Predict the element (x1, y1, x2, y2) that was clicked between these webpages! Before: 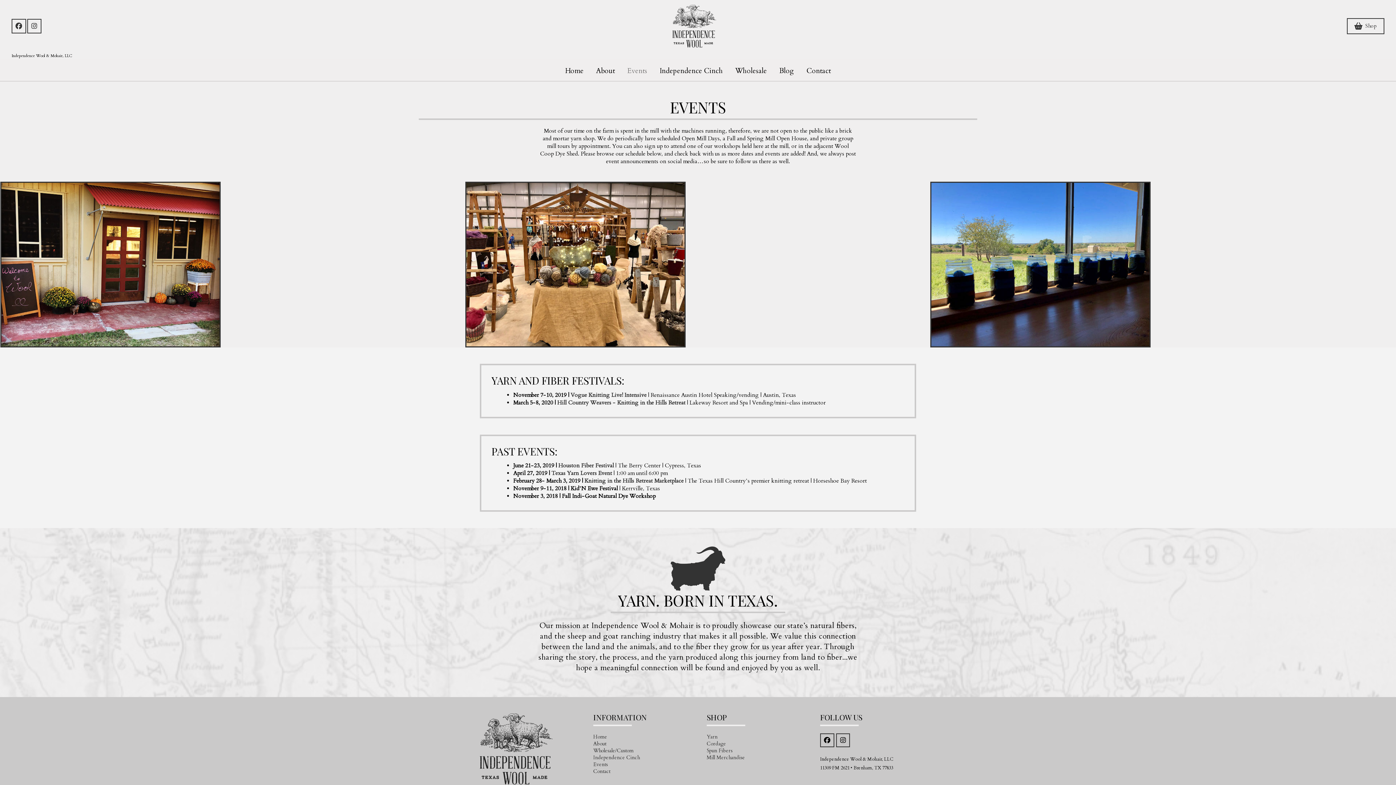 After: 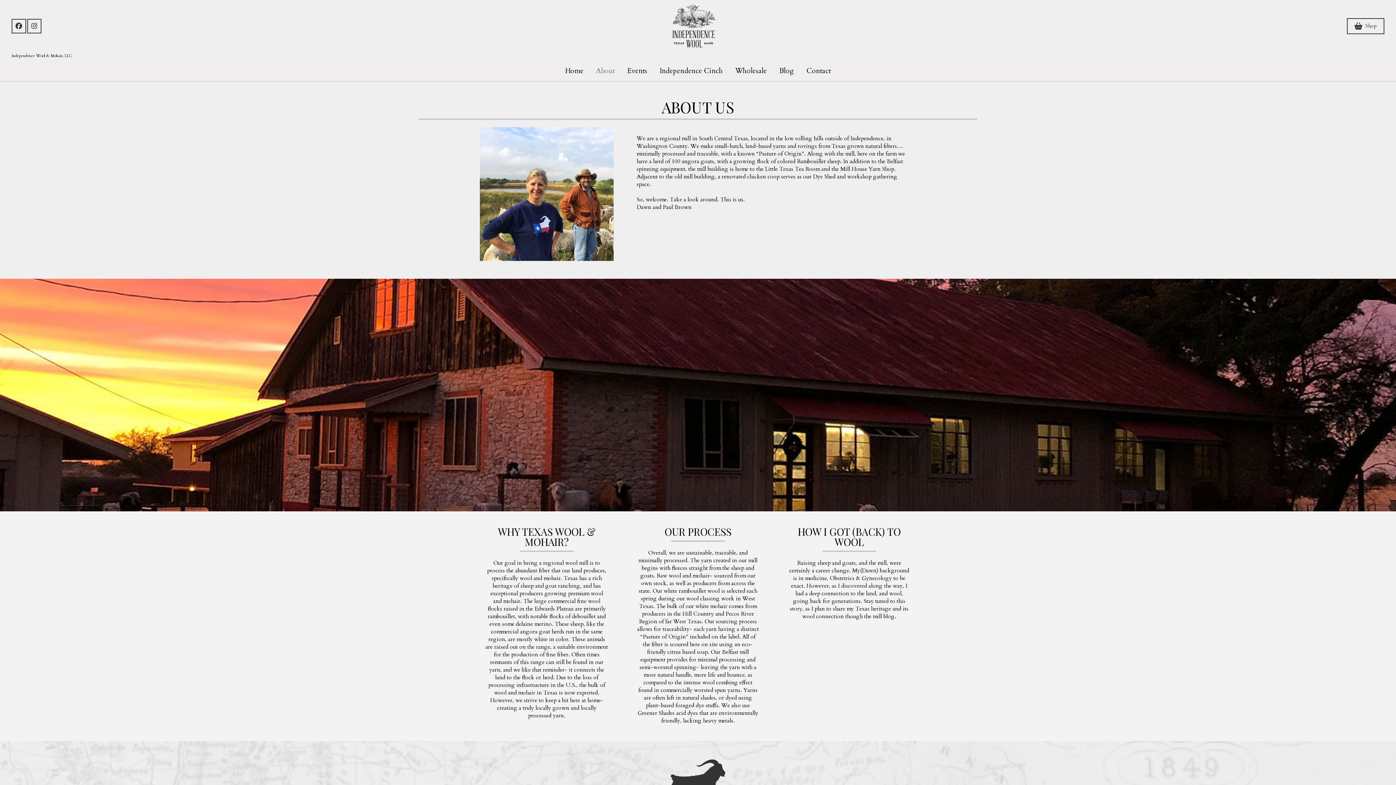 Action: label: About bbox: (593, 740, 606, 747)